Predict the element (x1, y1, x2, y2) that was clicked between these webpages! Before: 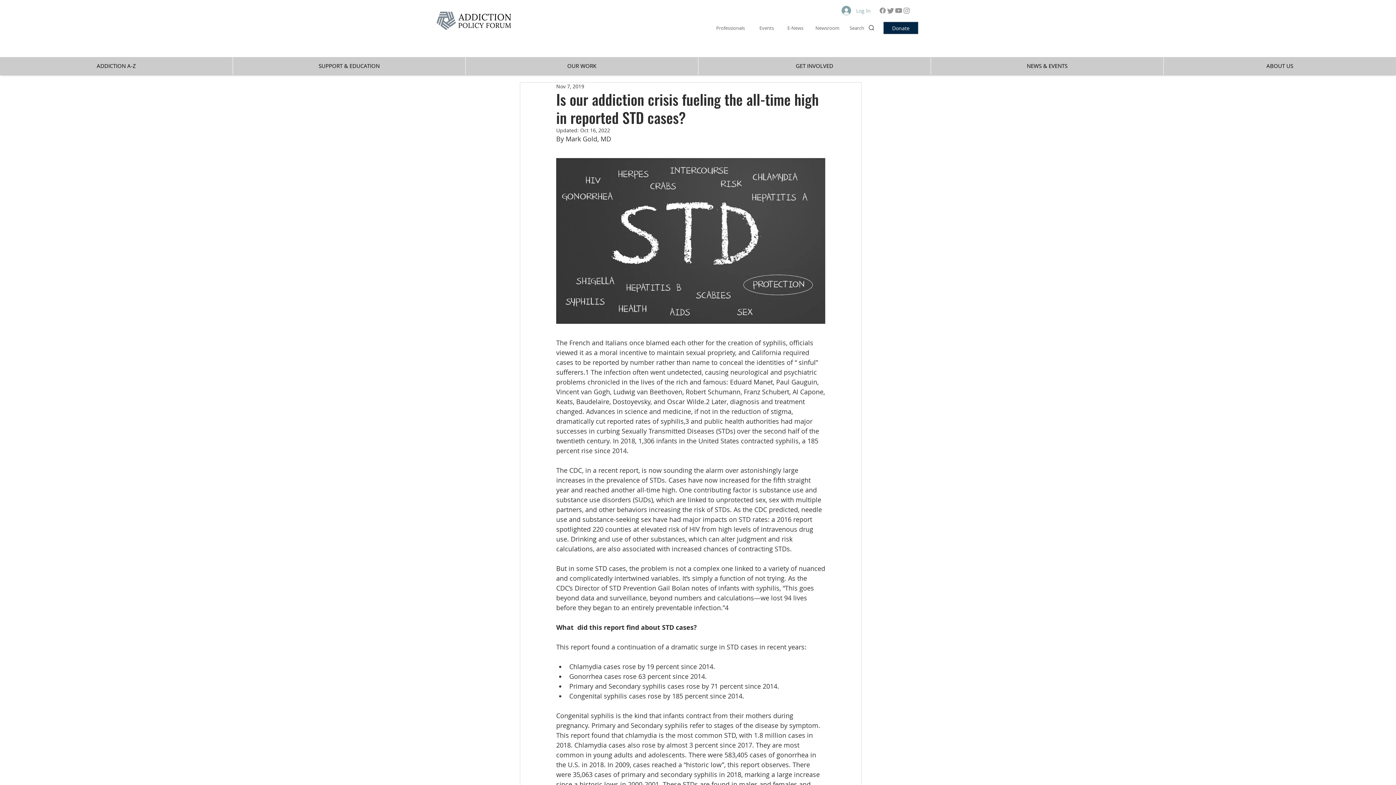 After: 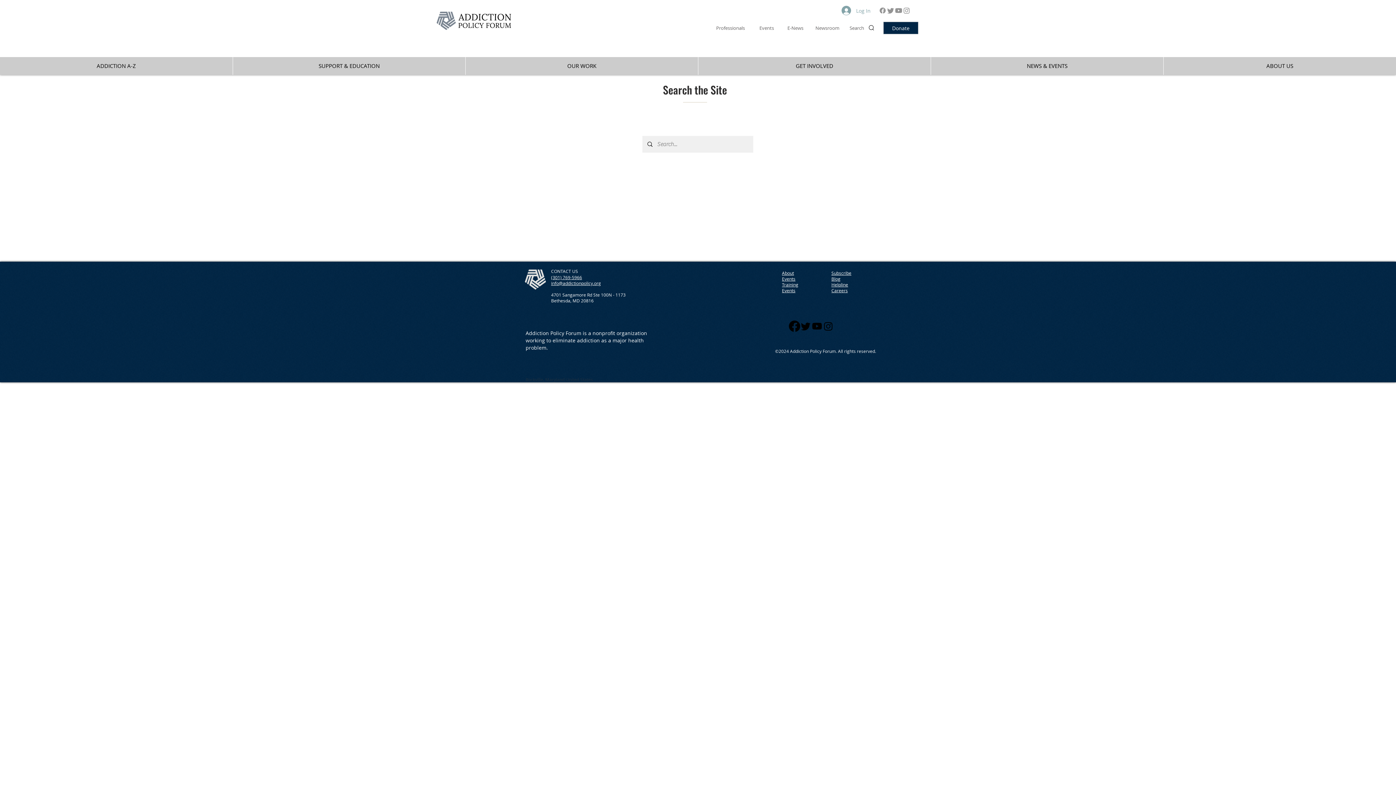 Action: bbox: (869, 25, 874, 30)